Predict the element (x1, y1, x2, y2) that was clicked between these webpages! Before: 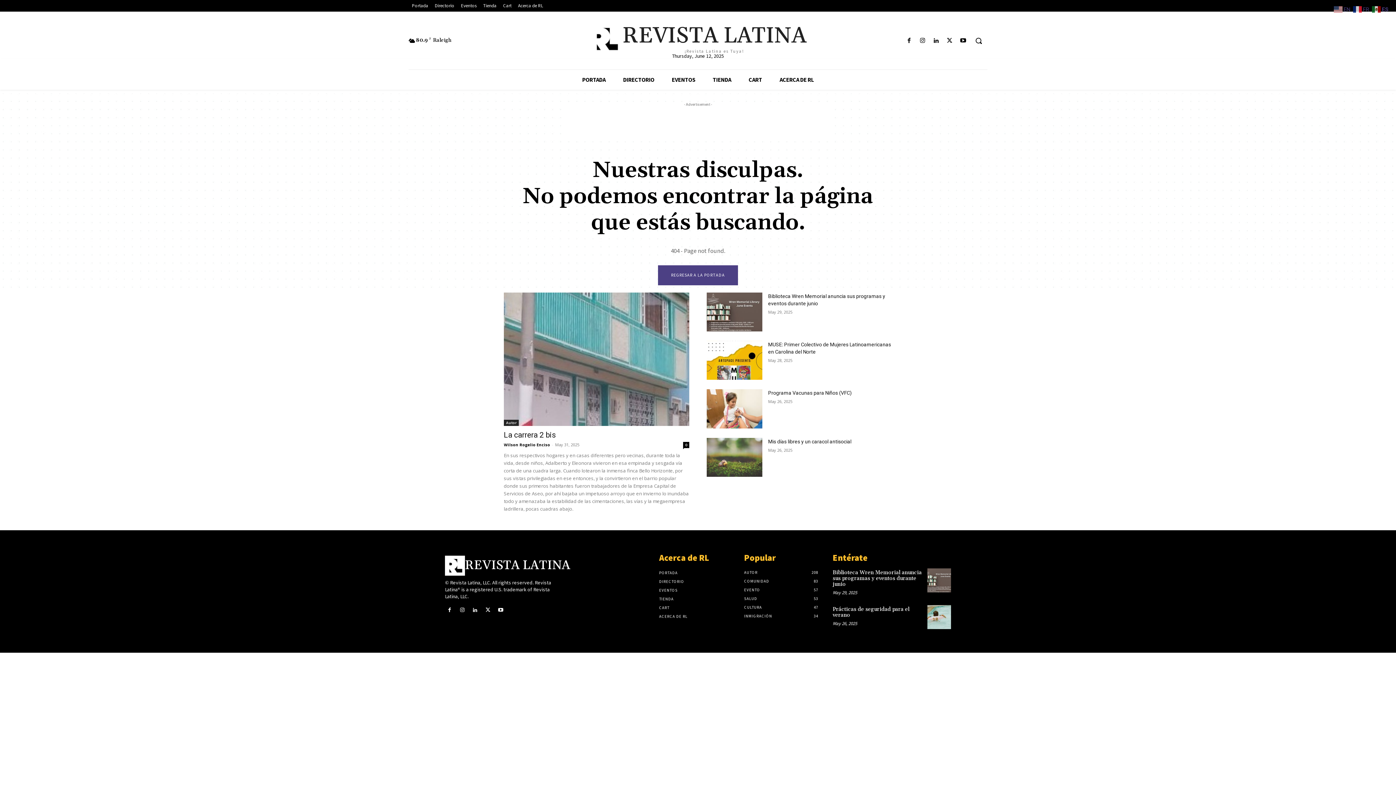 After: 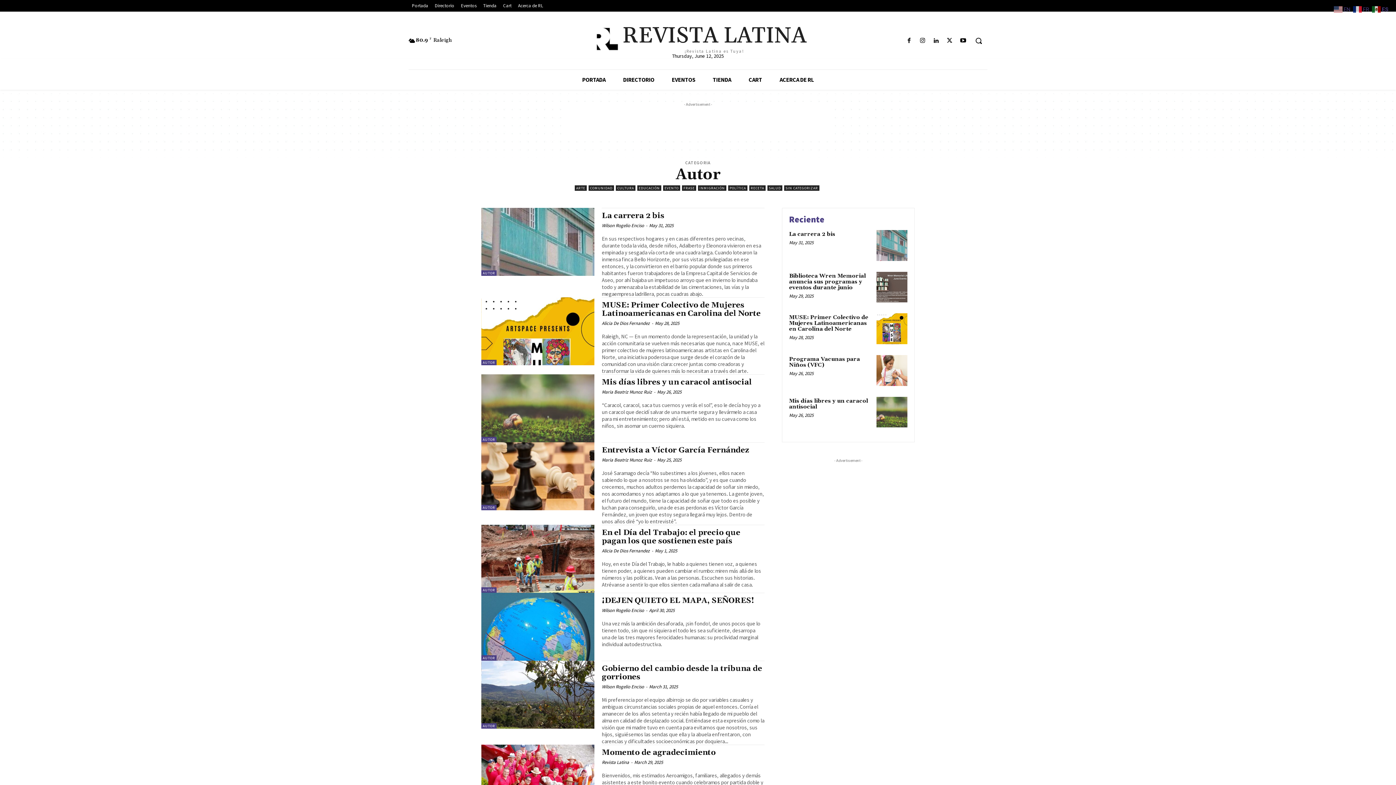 Action: bbox: (744, 570, 757, 575) label: AUTOR
208